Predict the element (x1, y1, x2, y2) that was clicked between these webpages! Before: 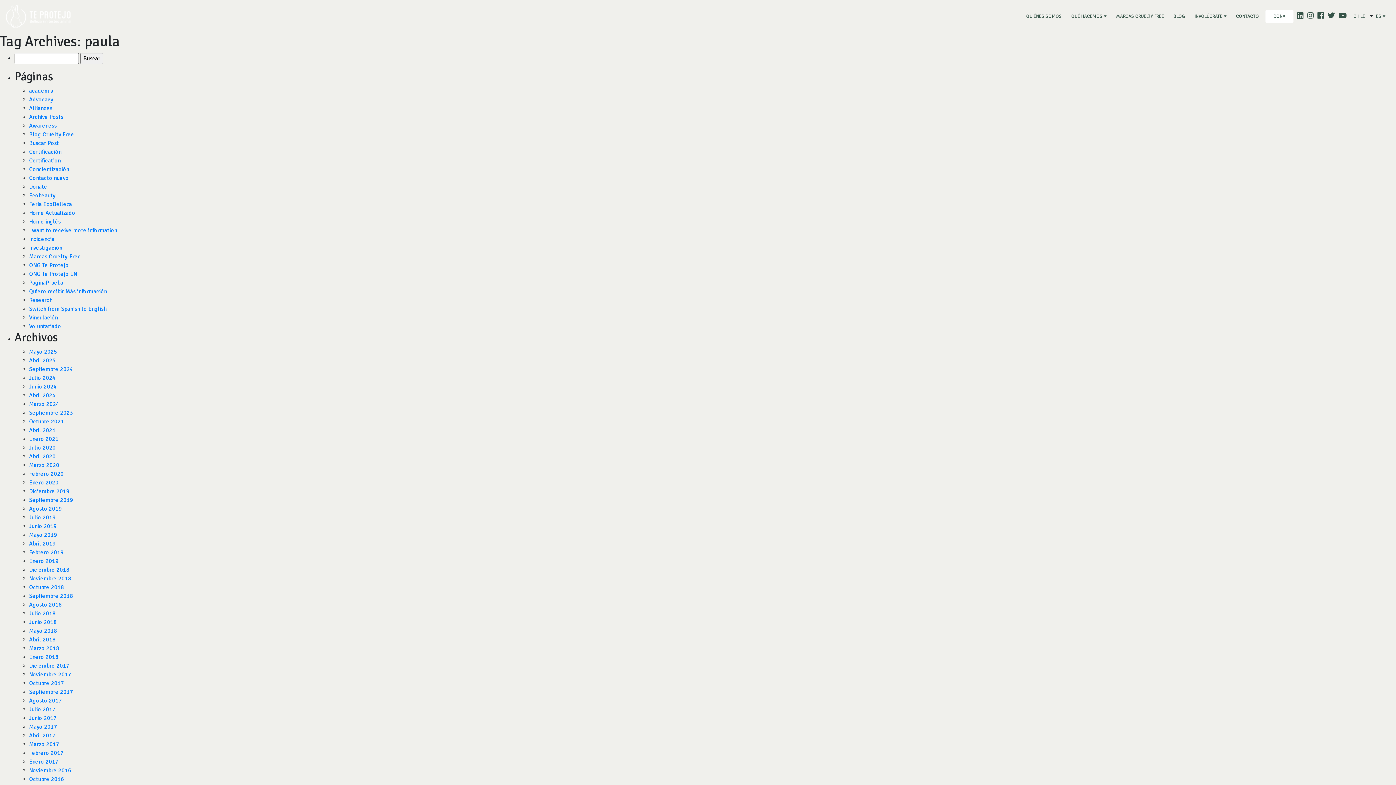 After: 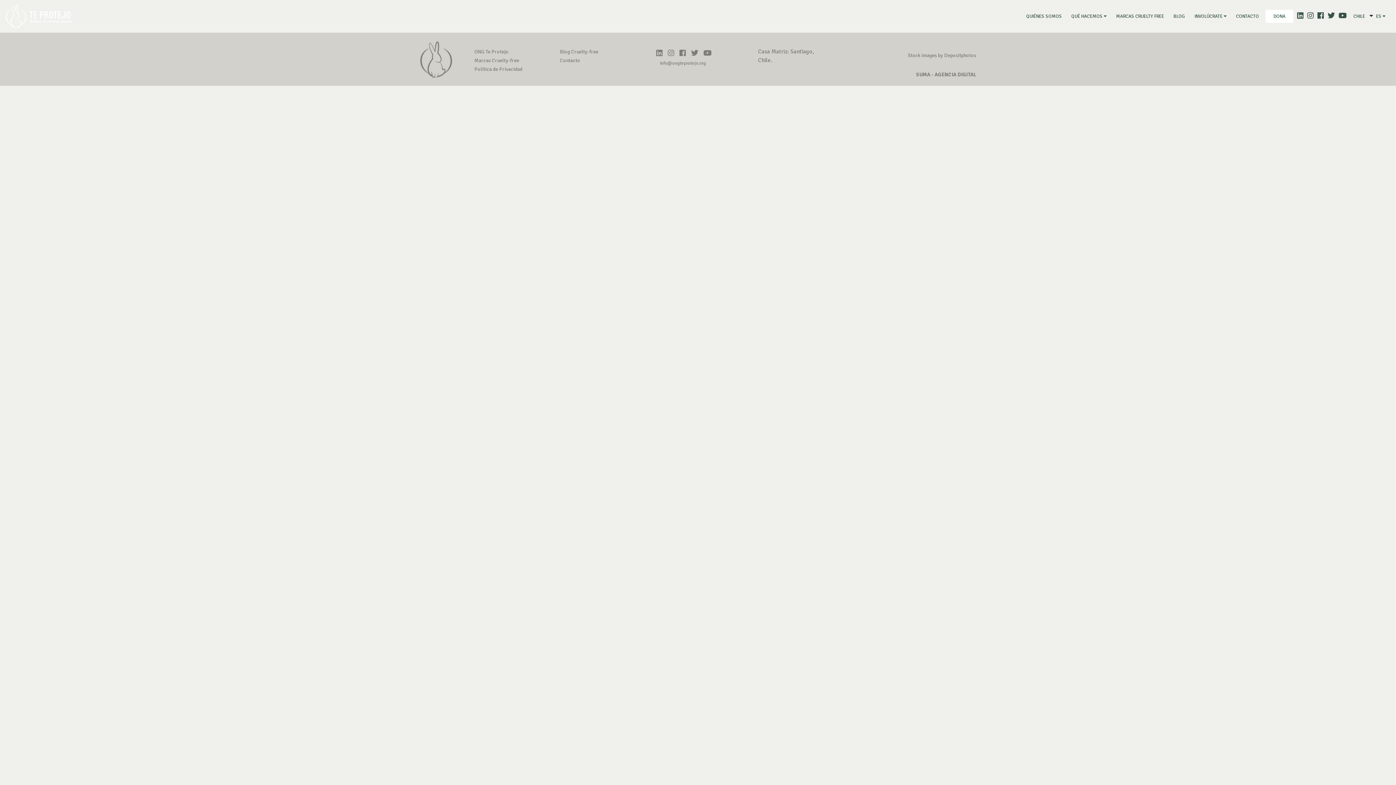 Action: label: Abril 2024 bbox: (29, 392, 55, 399)